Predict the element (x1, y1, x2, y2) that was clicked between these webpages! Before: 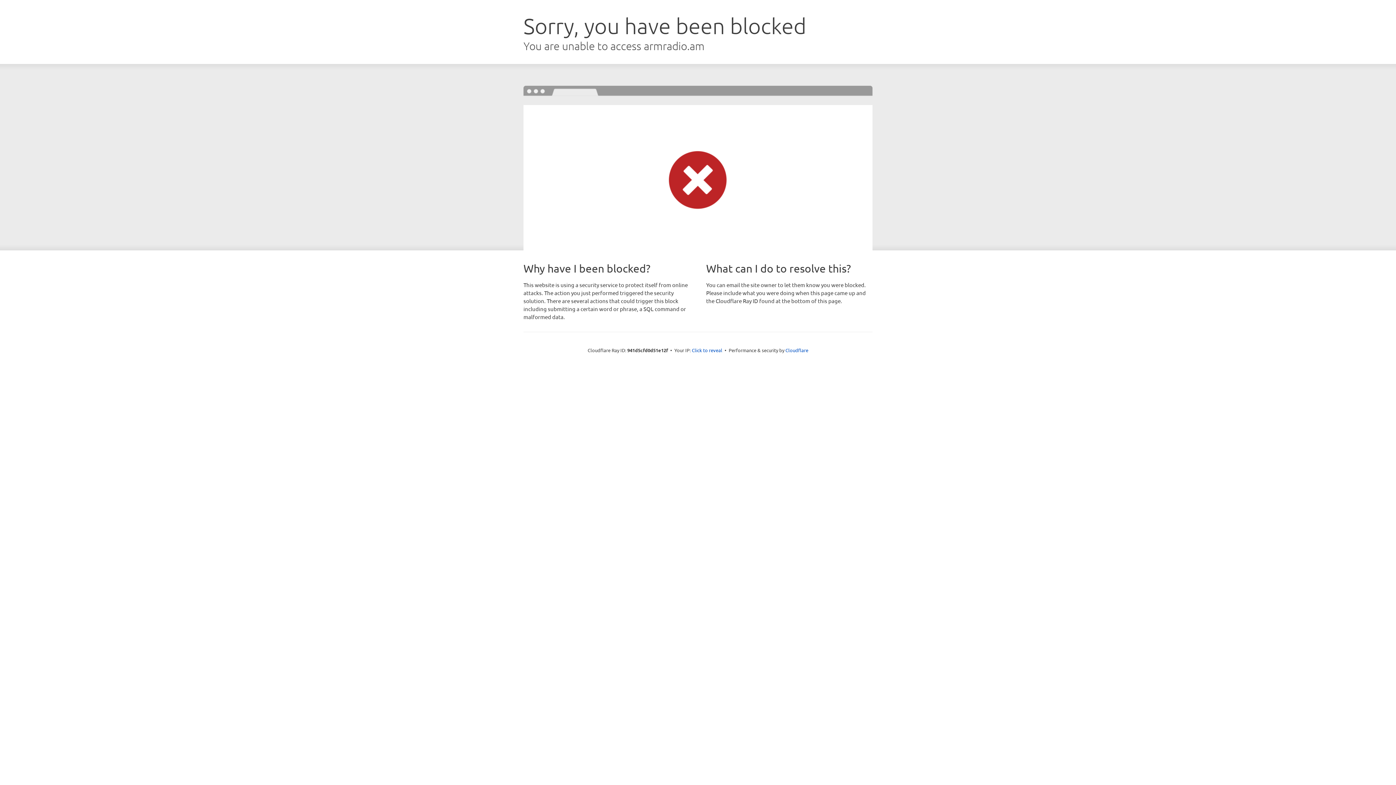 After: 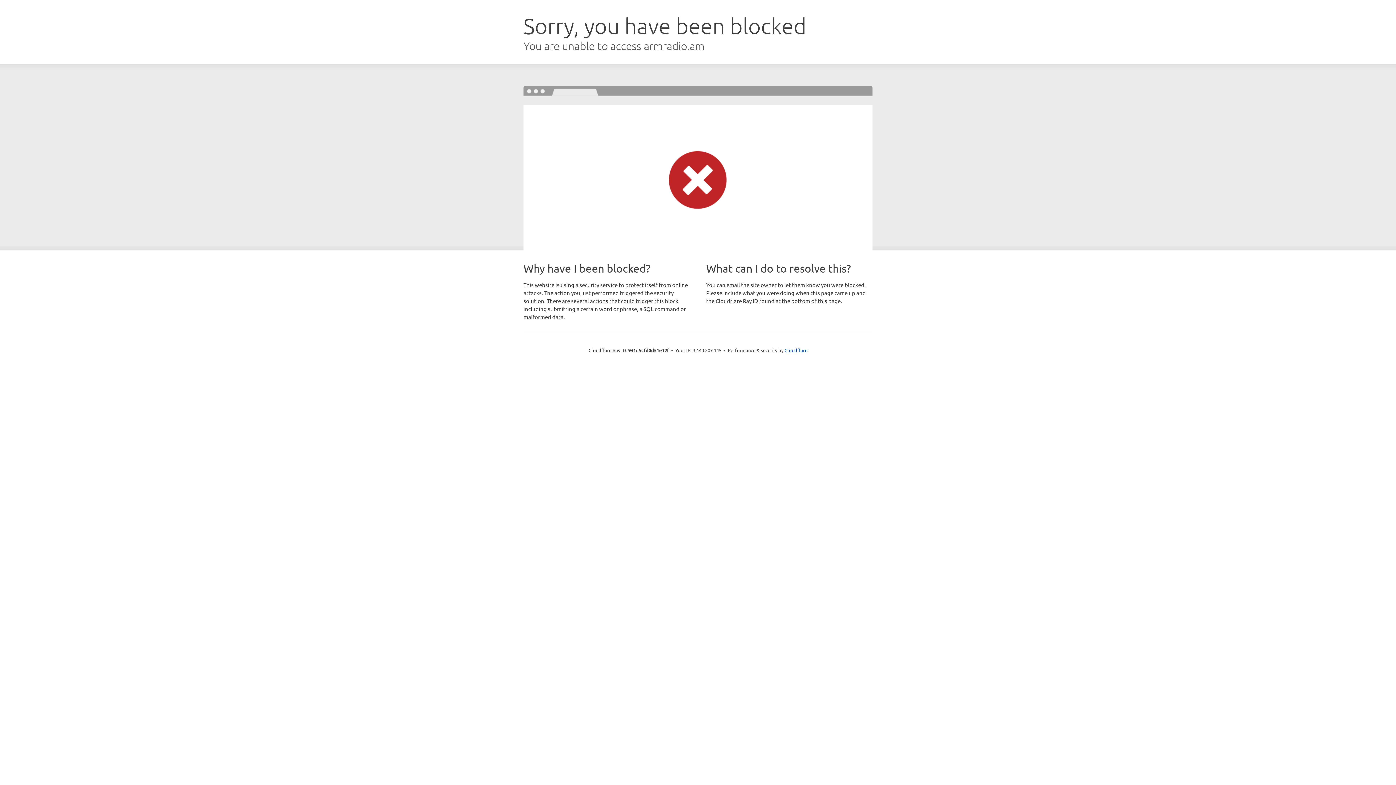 Action: label: Click to reveal bbox: (692, 346, 722, 353)